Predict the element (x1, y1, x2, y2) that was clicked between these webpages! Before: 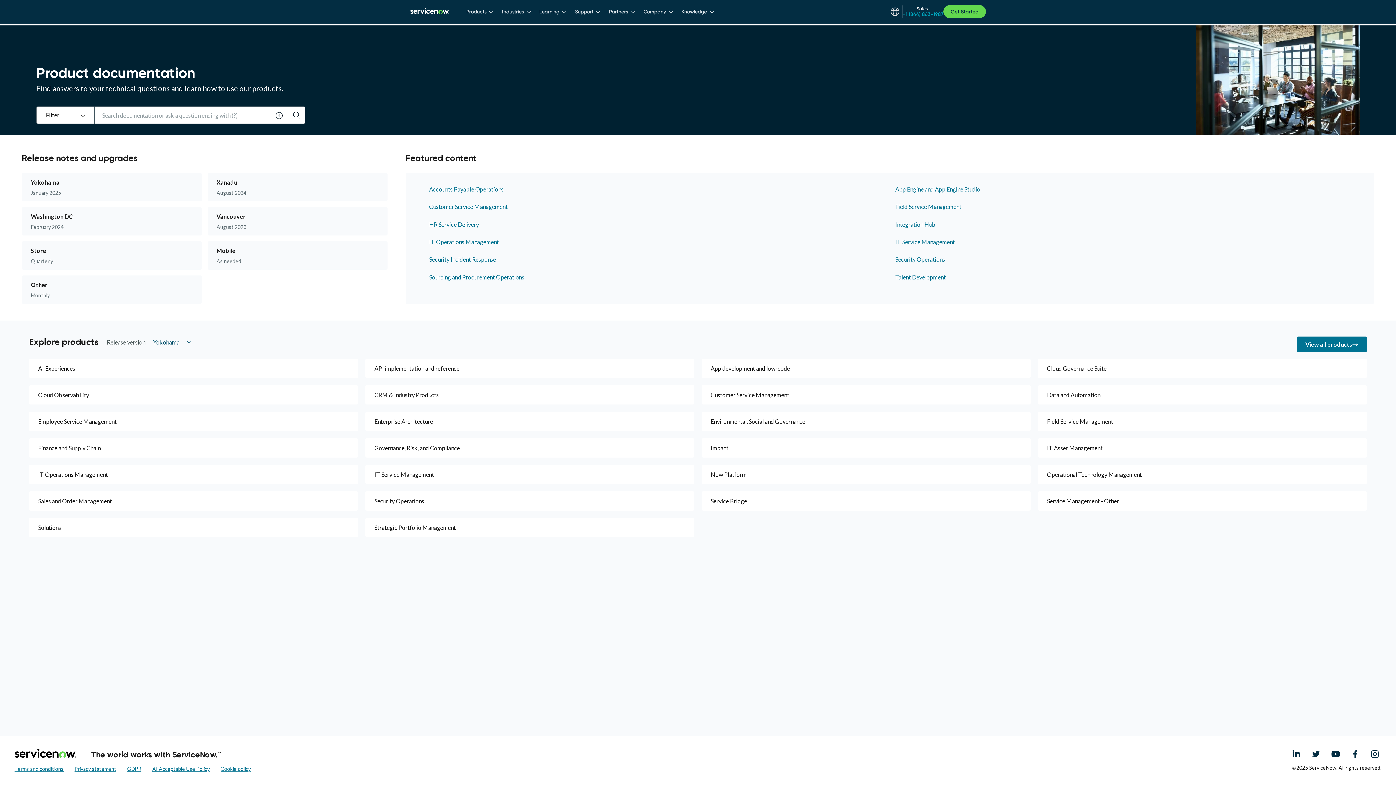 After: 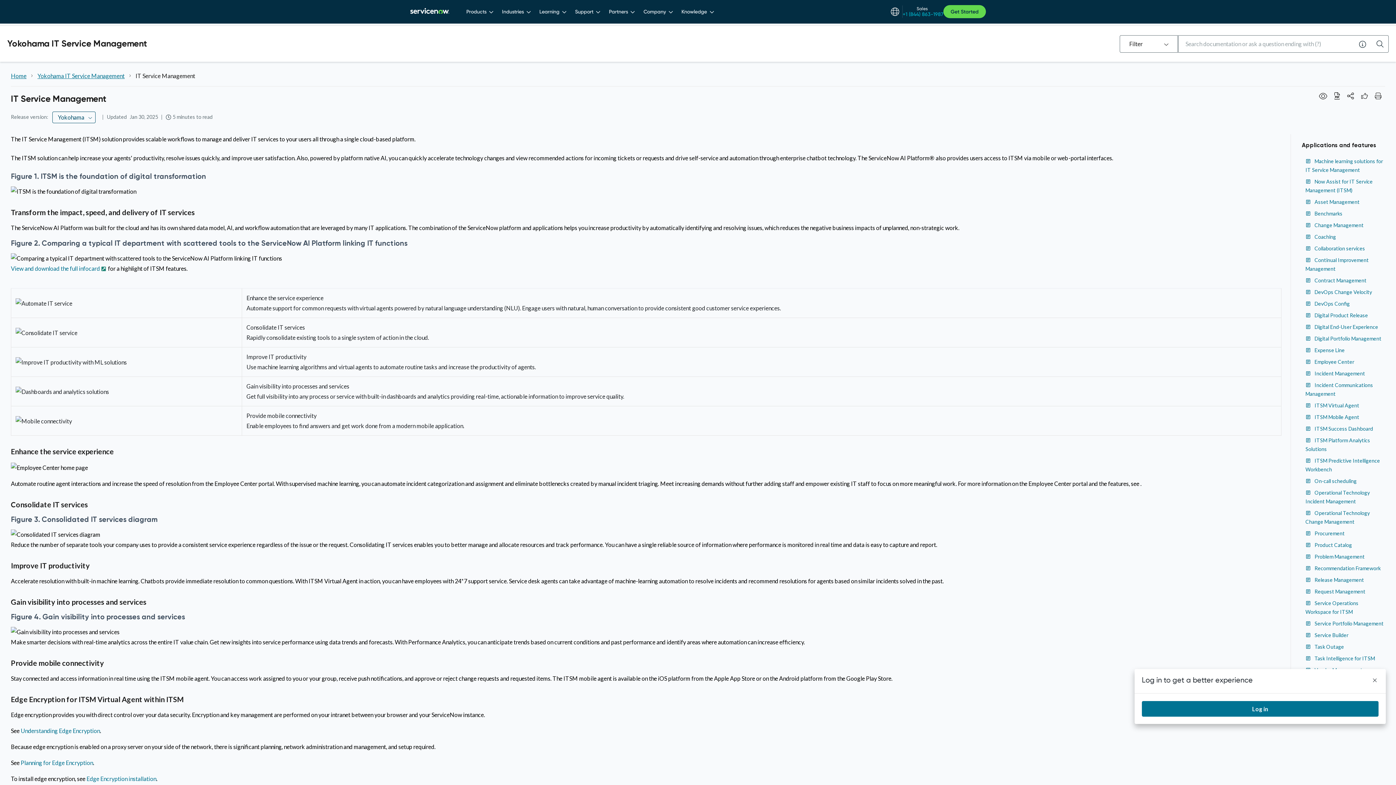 Action: label: IT Service Management bbox: (895, 238, 1350, 245)